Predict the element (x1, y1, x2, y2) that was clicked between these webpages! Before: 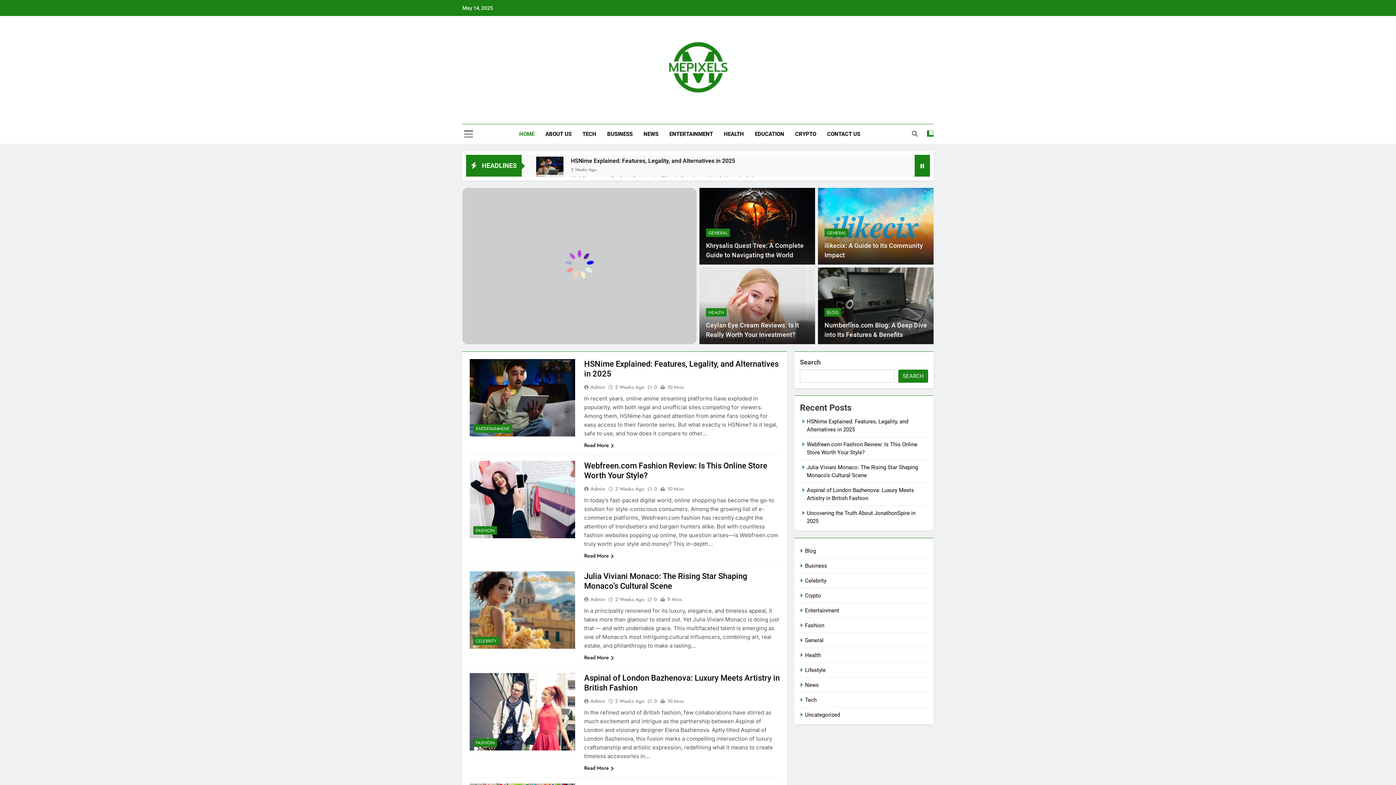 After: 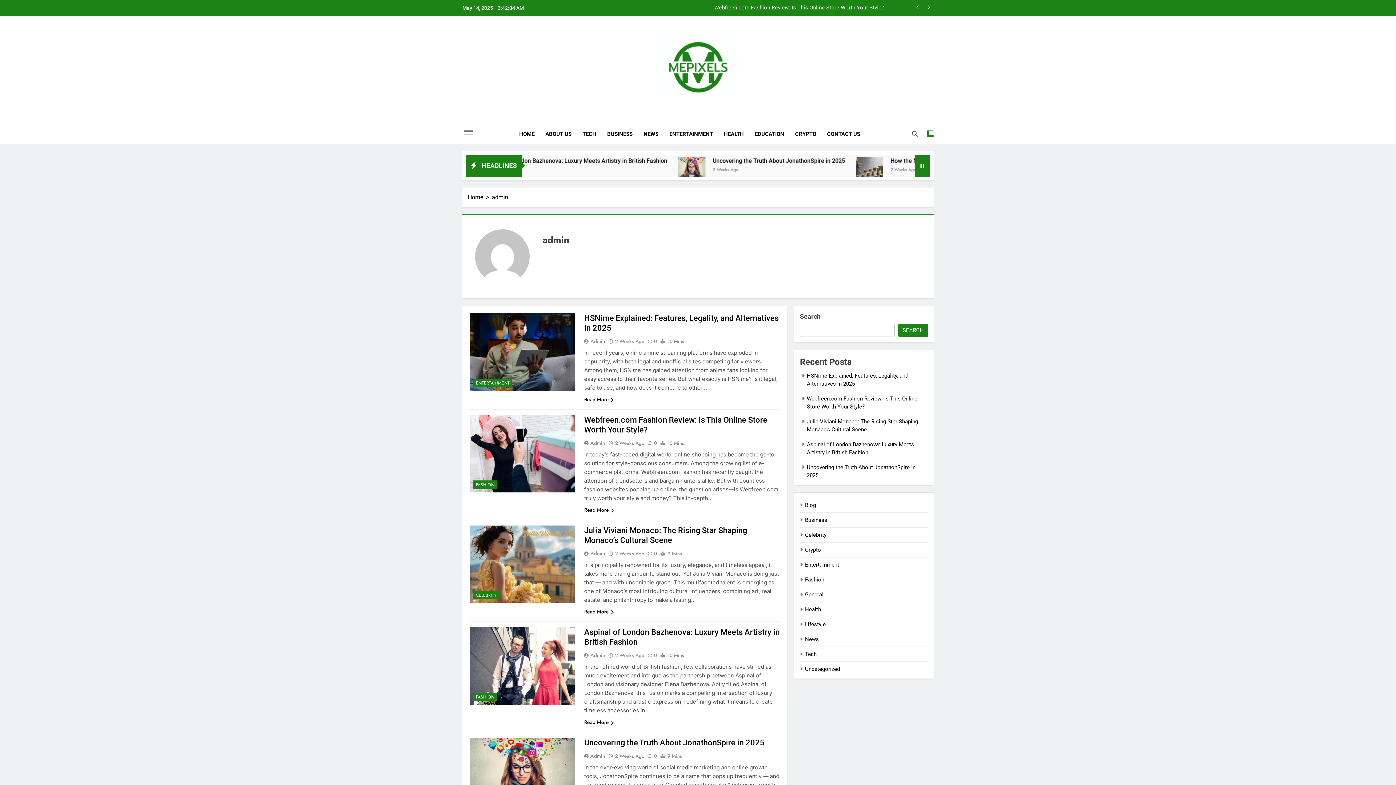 Action: bbox: (584, 485, 607, 492) label: Admin